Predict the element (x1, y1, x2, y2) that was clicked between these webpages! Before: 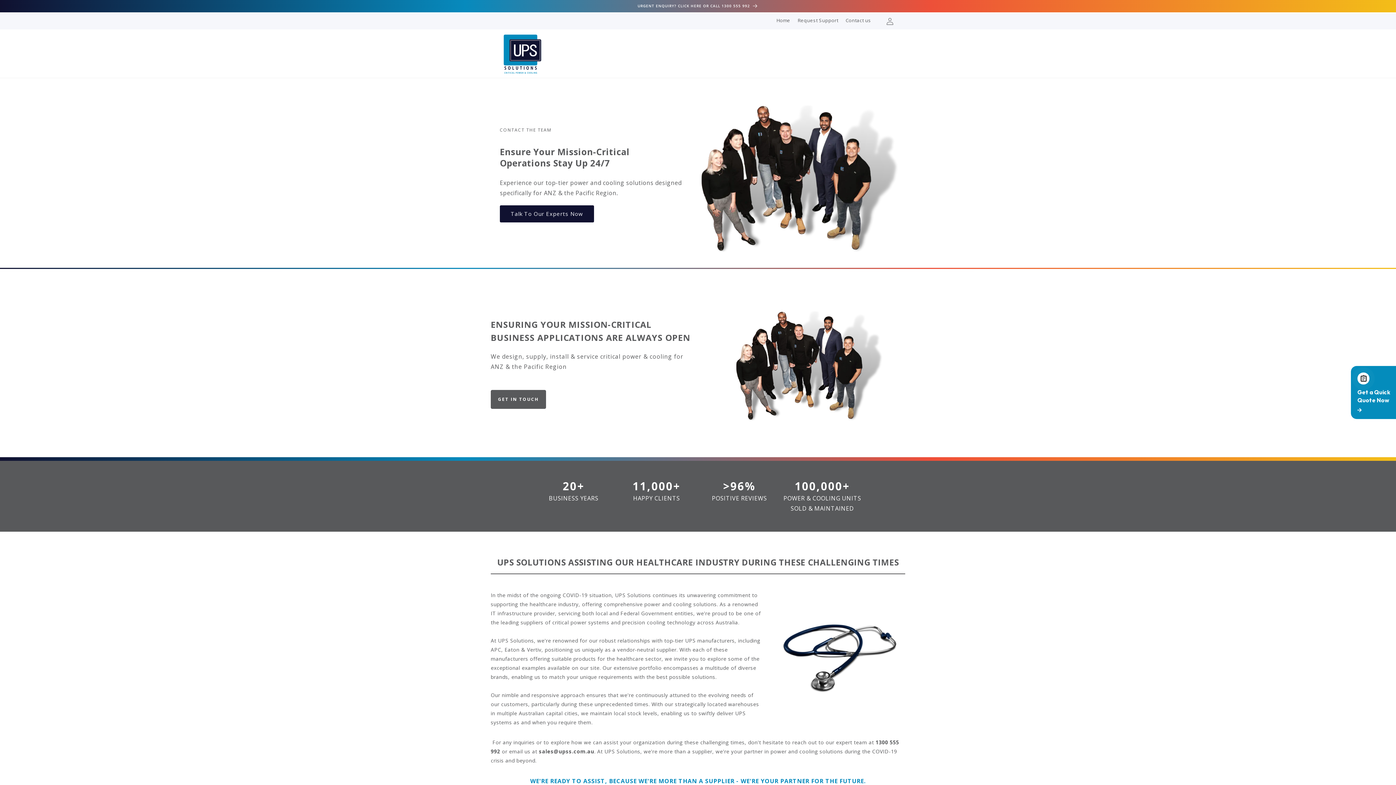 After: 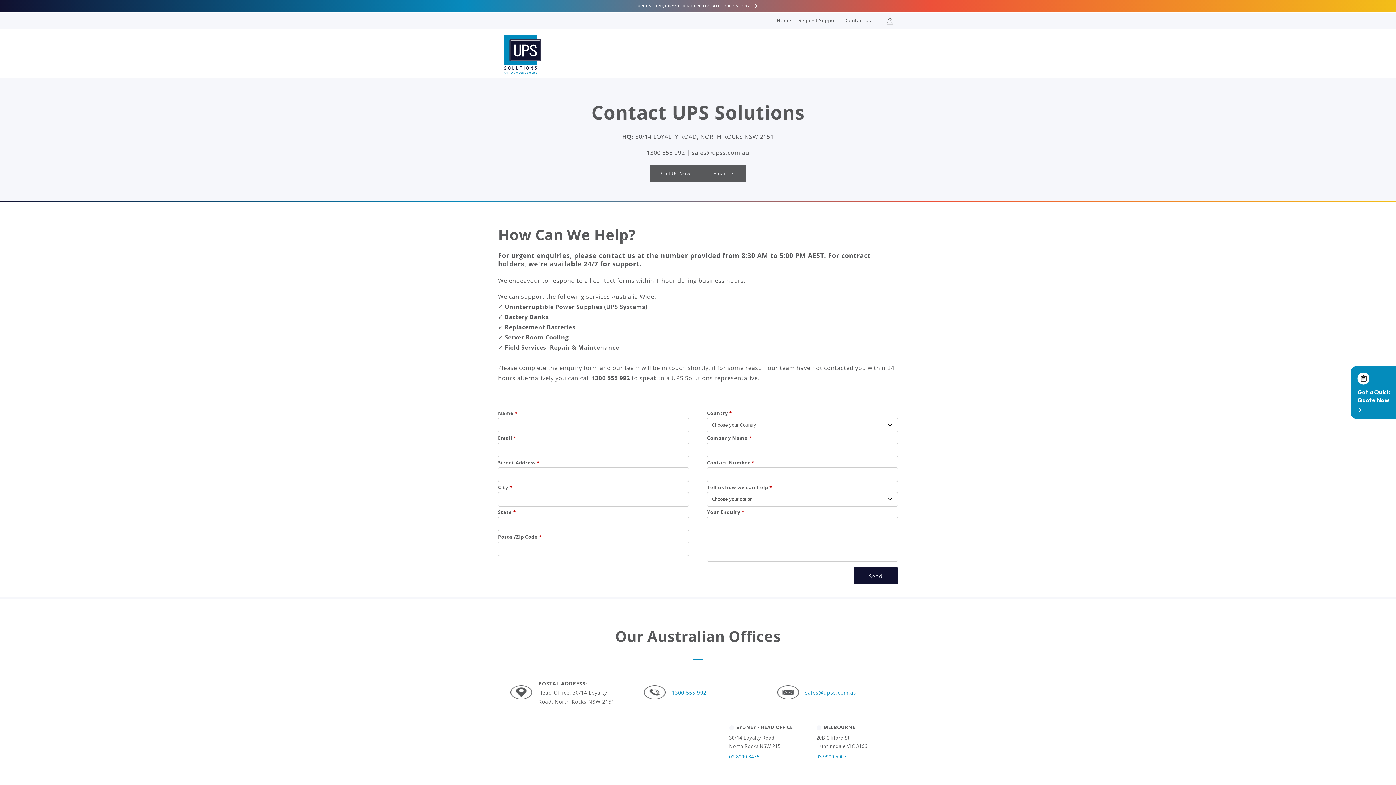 Action: bbox: (490, 390, 546, 409) label: GET IN TOUCH